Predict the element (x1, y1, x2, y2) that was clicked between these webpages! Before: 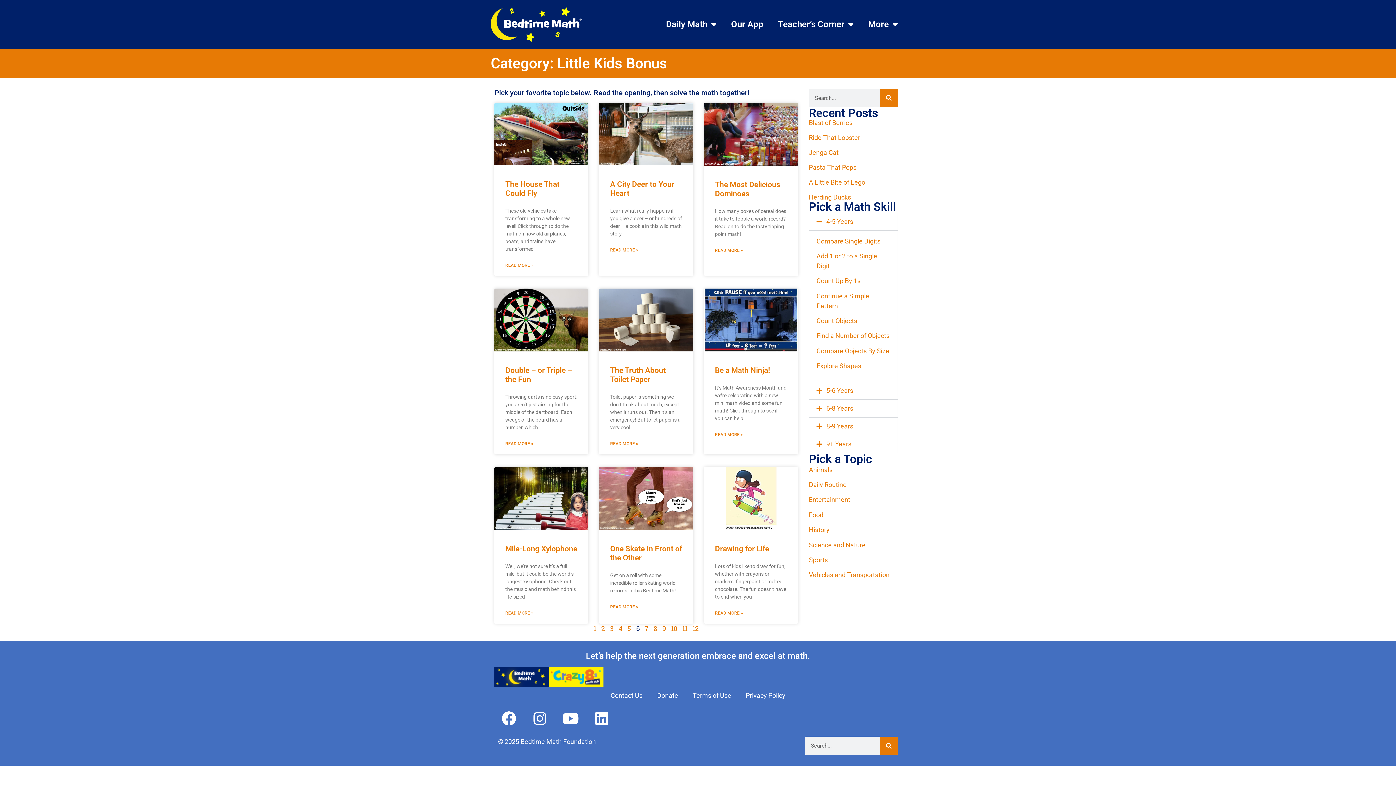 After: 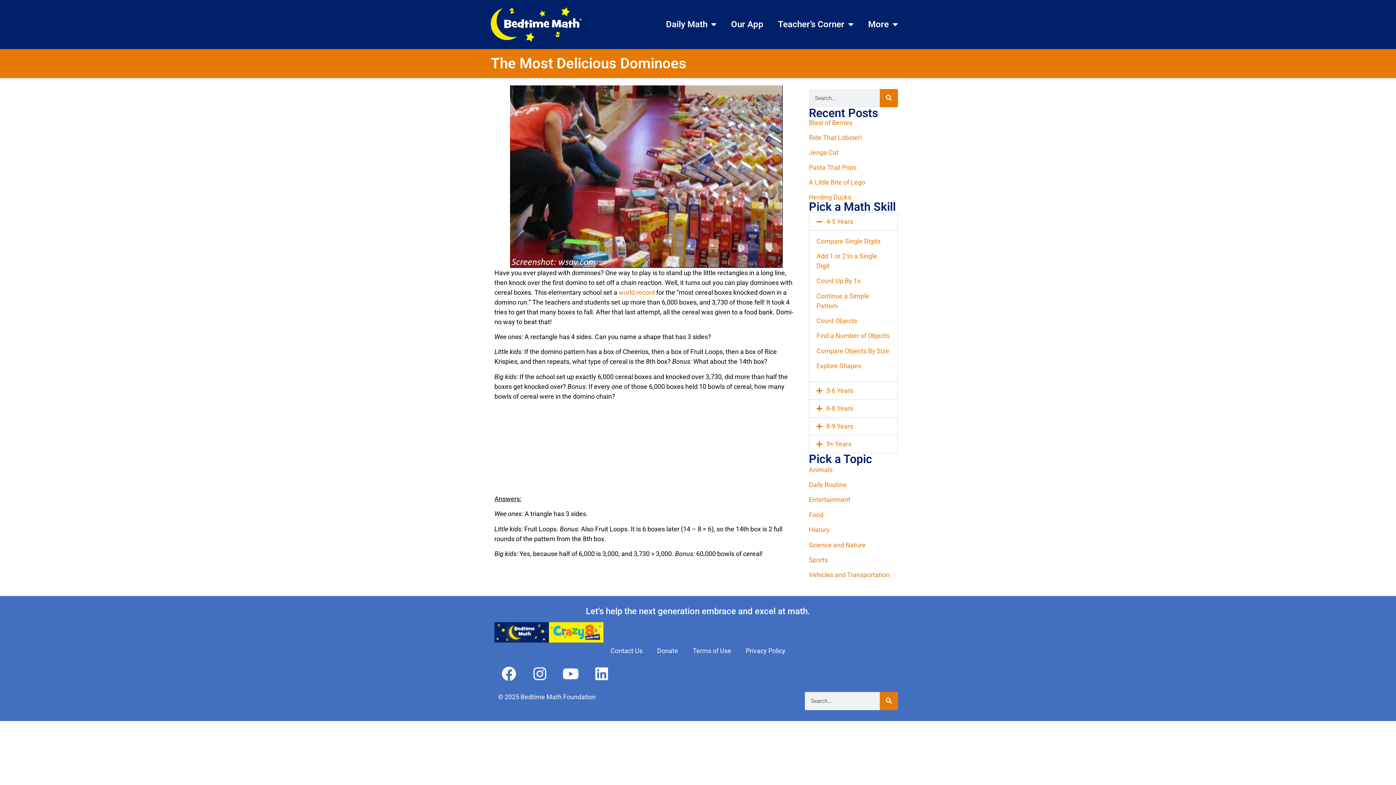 Action: label: Read more about The Most Delicious Dominoes bbox: (715, 247, 787, 253)